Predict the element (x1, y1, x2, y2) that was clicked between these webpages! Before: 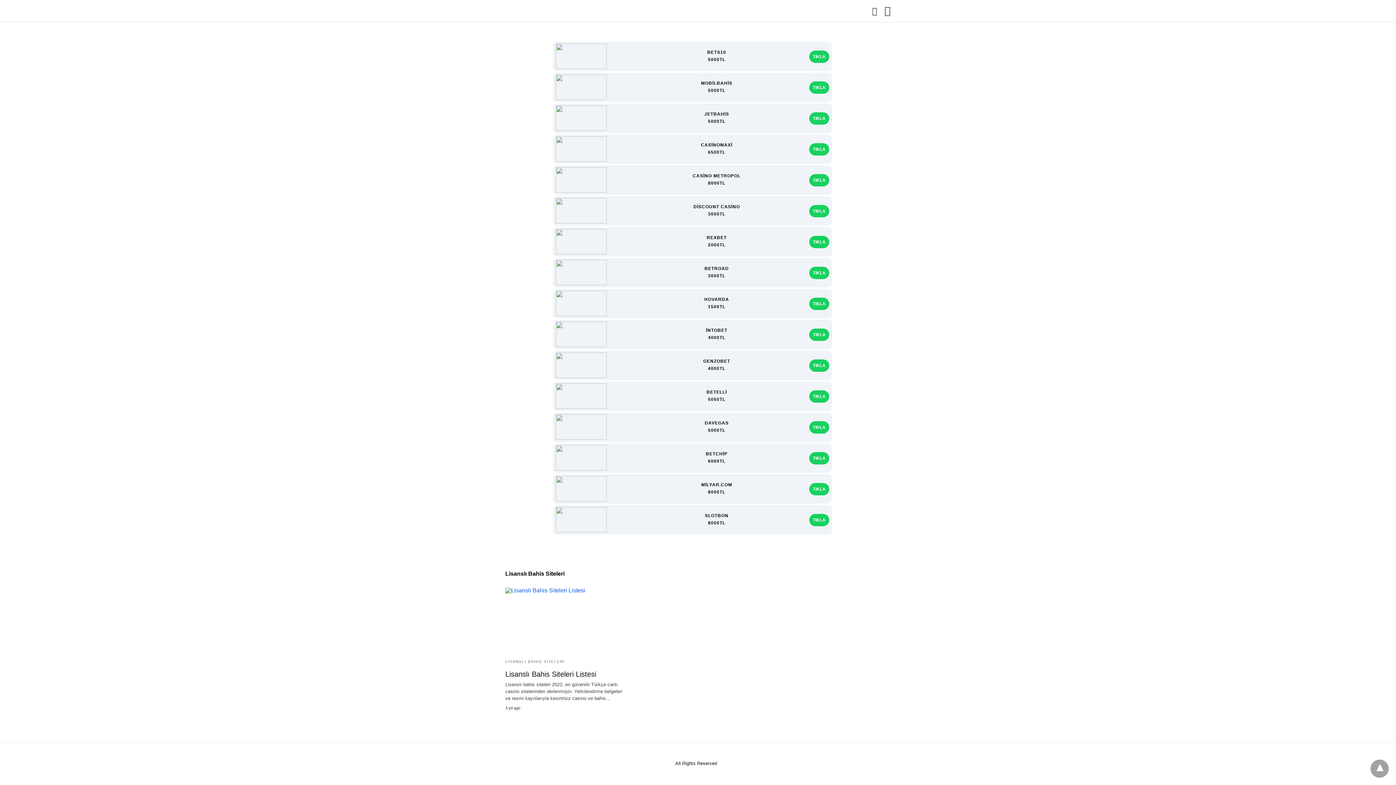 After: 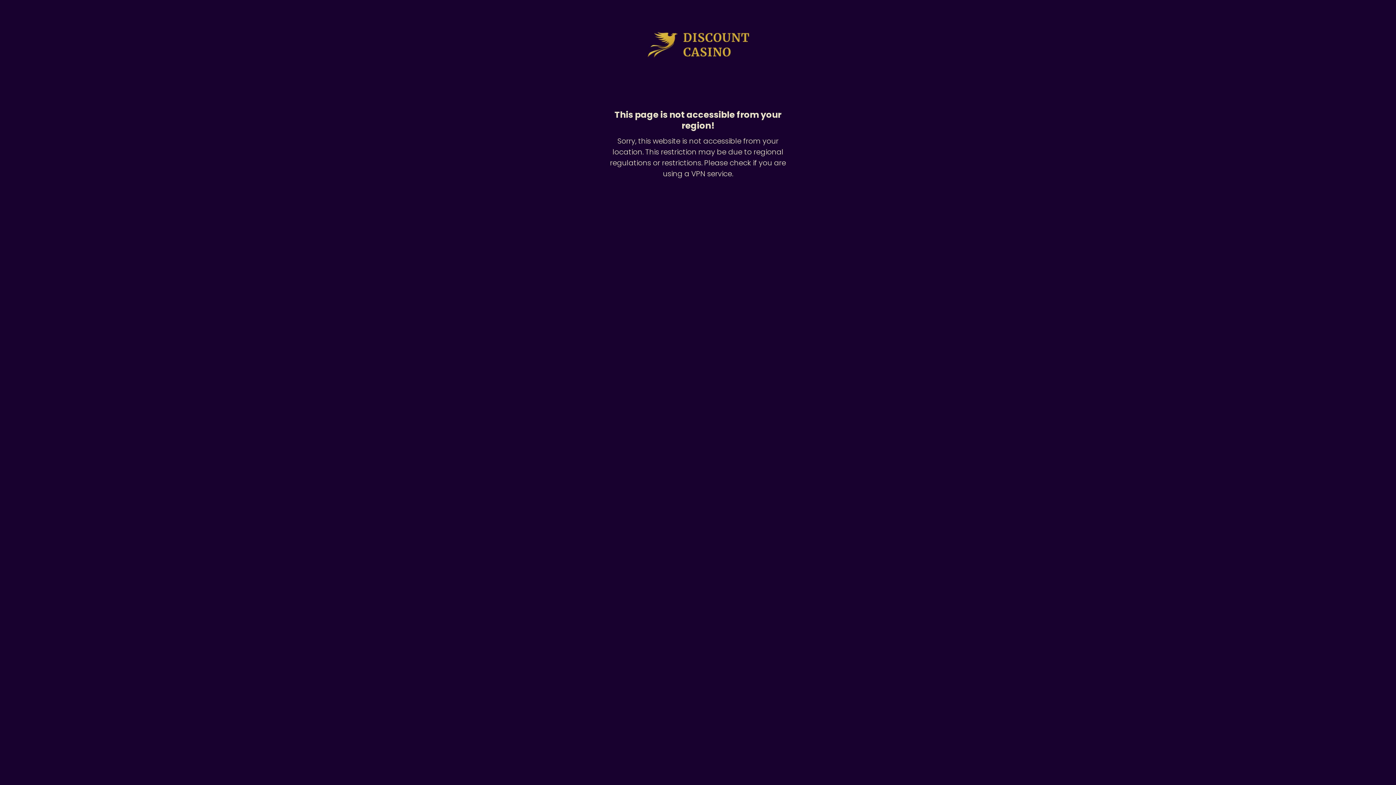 Action: label: TIKLA bbox: (809, 204, 829, 217)